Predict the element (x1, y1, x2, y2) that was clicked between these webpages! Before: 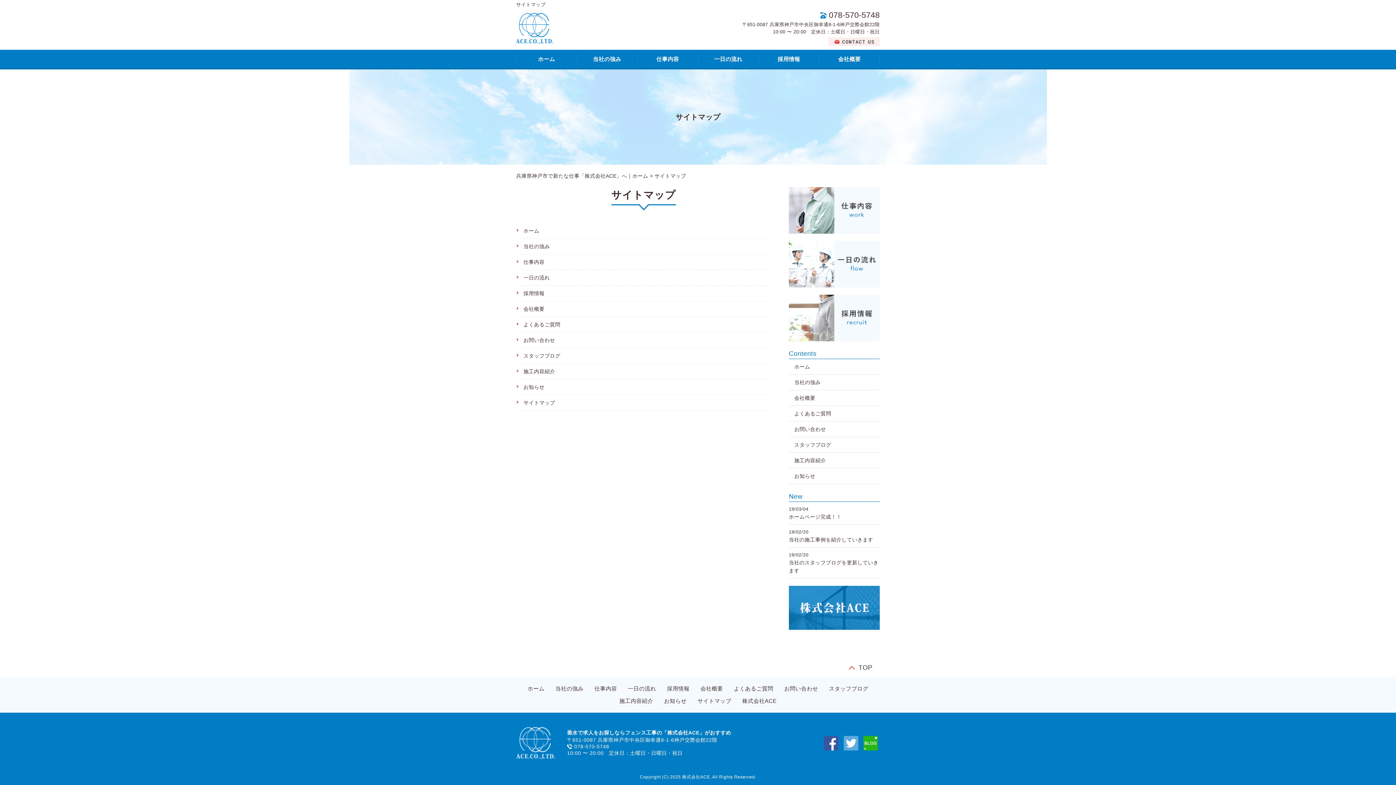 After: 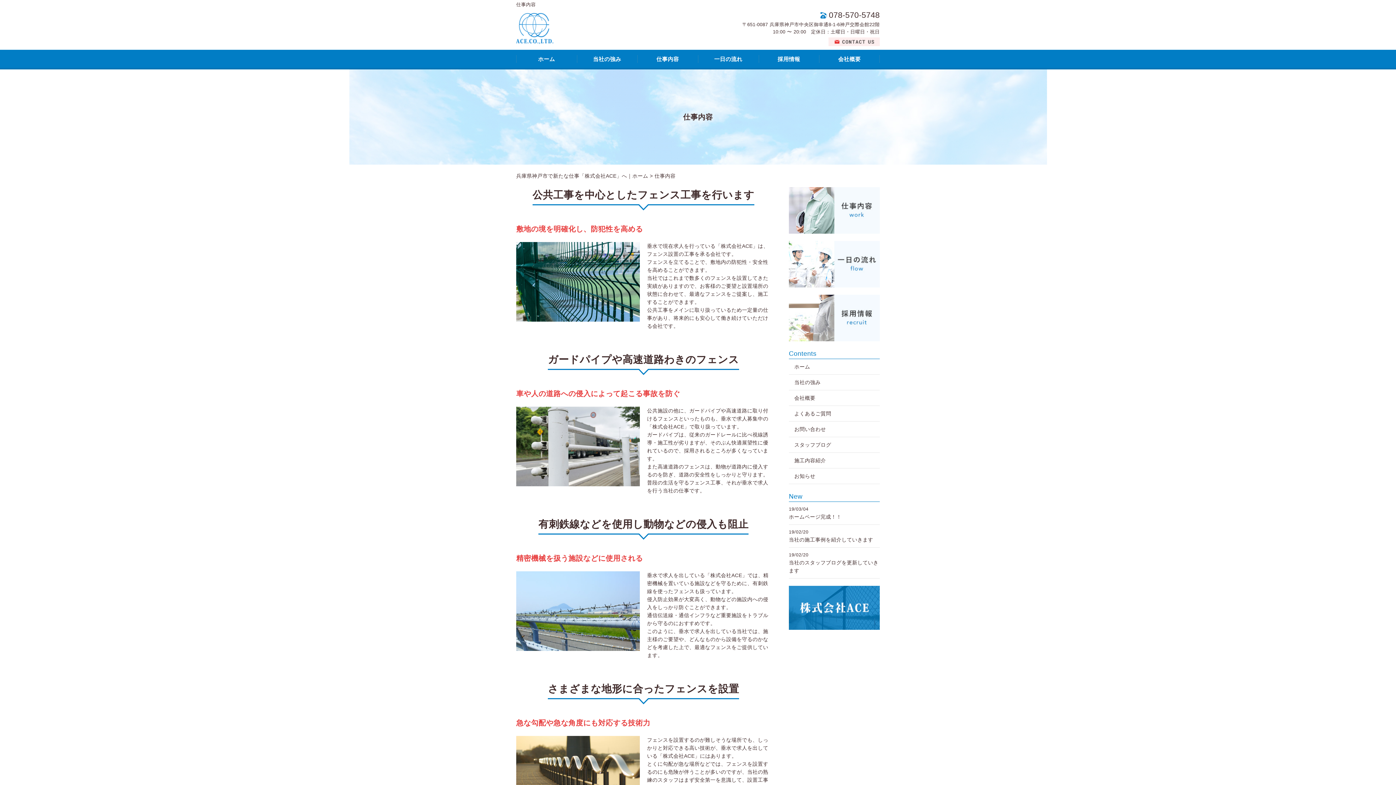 Action: bbox: (789, 188, 880, 194)